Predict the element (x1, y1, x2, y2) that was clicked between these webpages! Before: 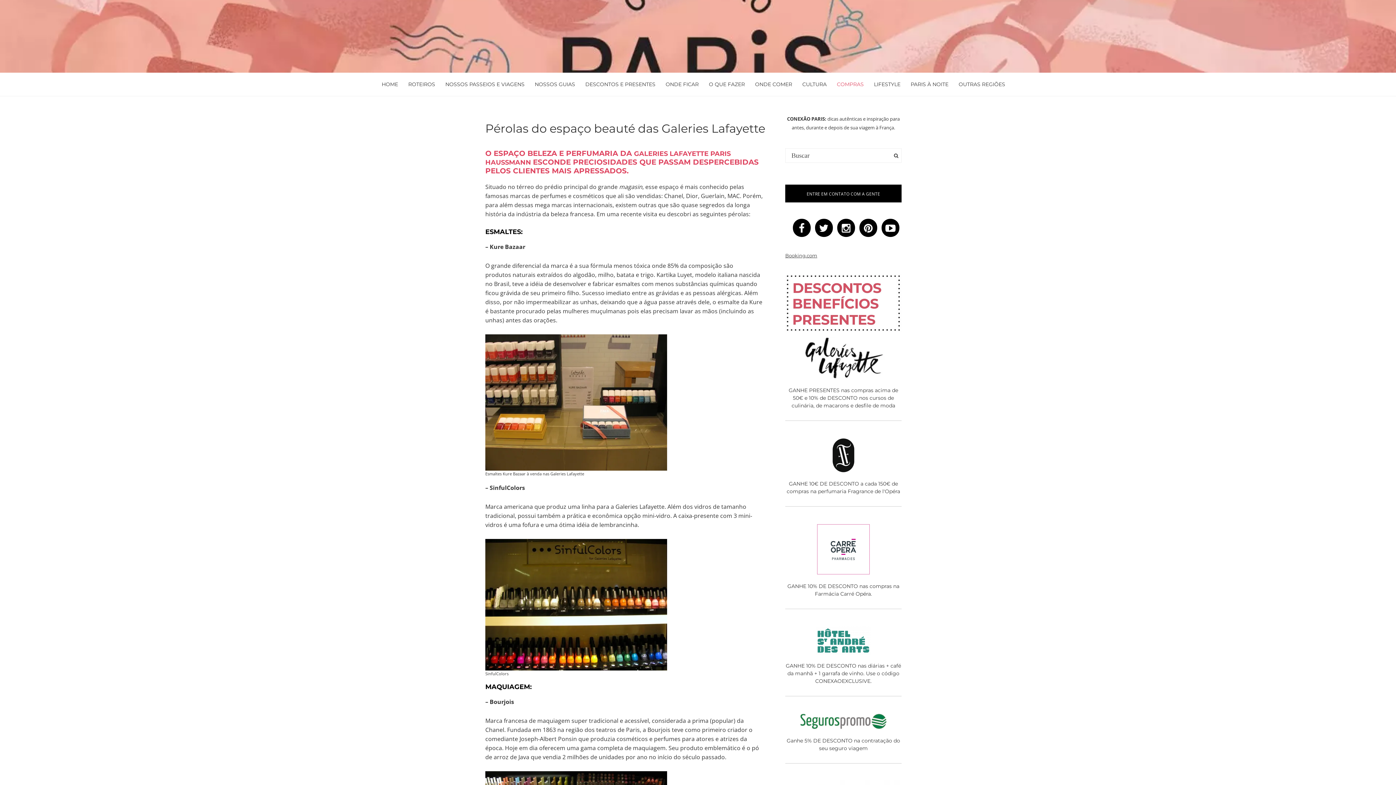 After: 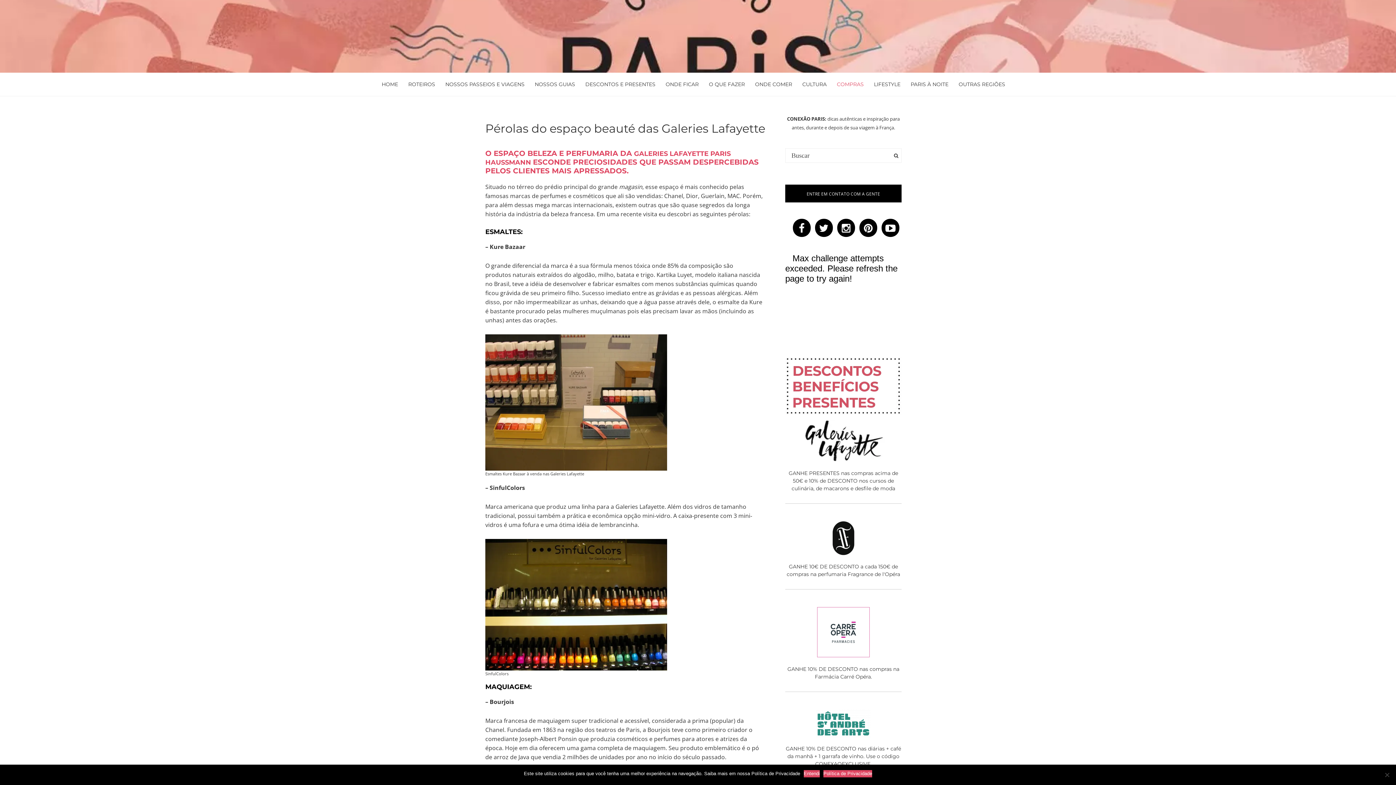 Action: bbox: (798, 356, 888, 362)